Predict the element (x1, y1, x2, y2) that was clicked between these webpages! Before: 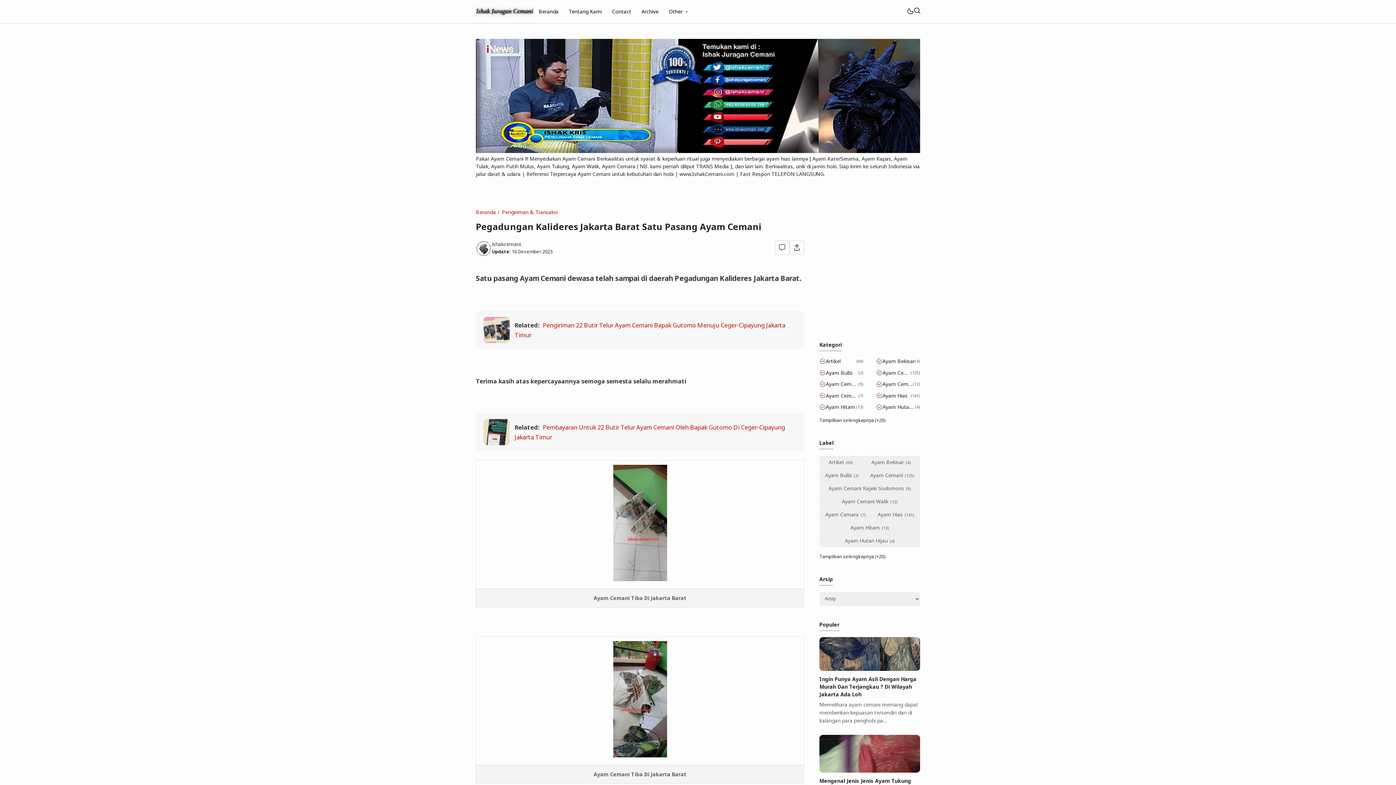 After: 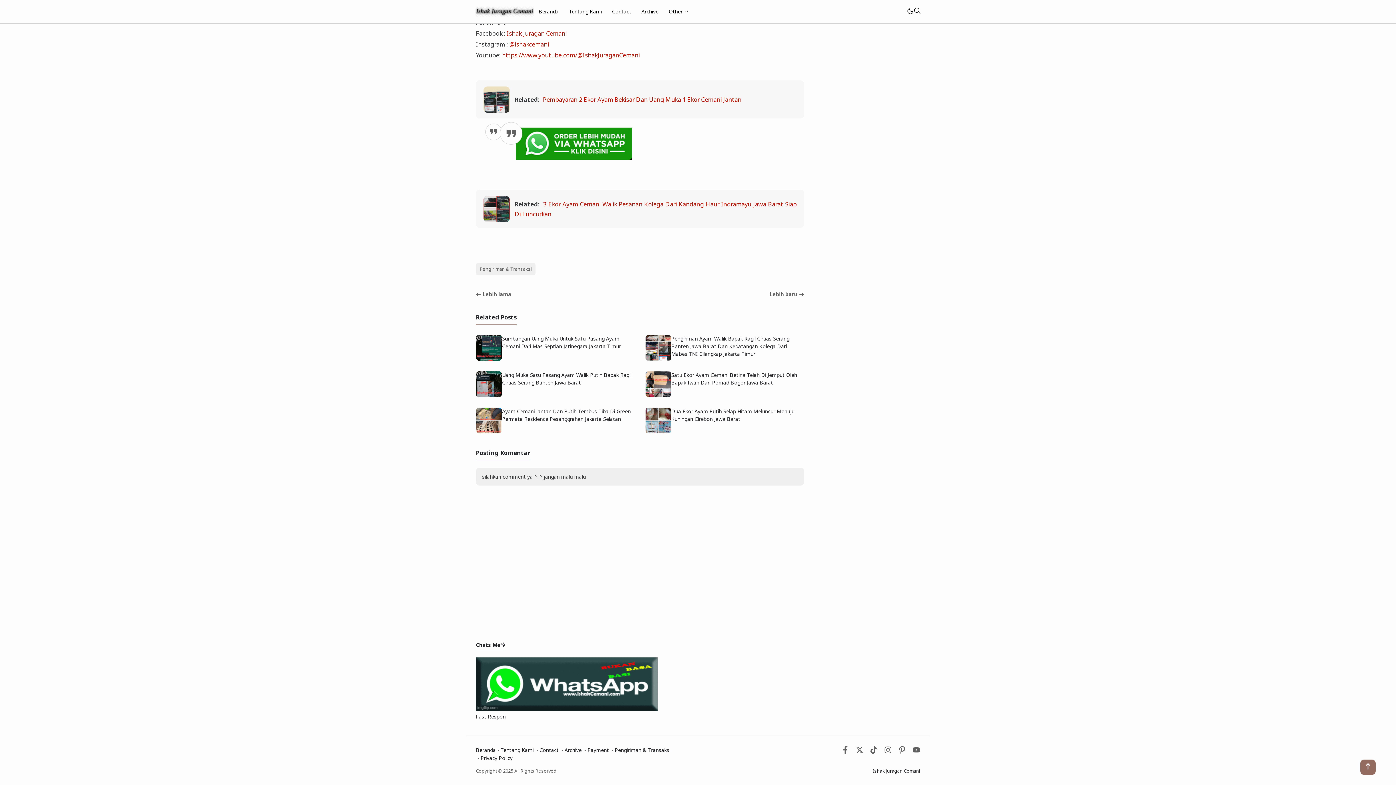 Action: bbox: (774, 240, 789, 254)